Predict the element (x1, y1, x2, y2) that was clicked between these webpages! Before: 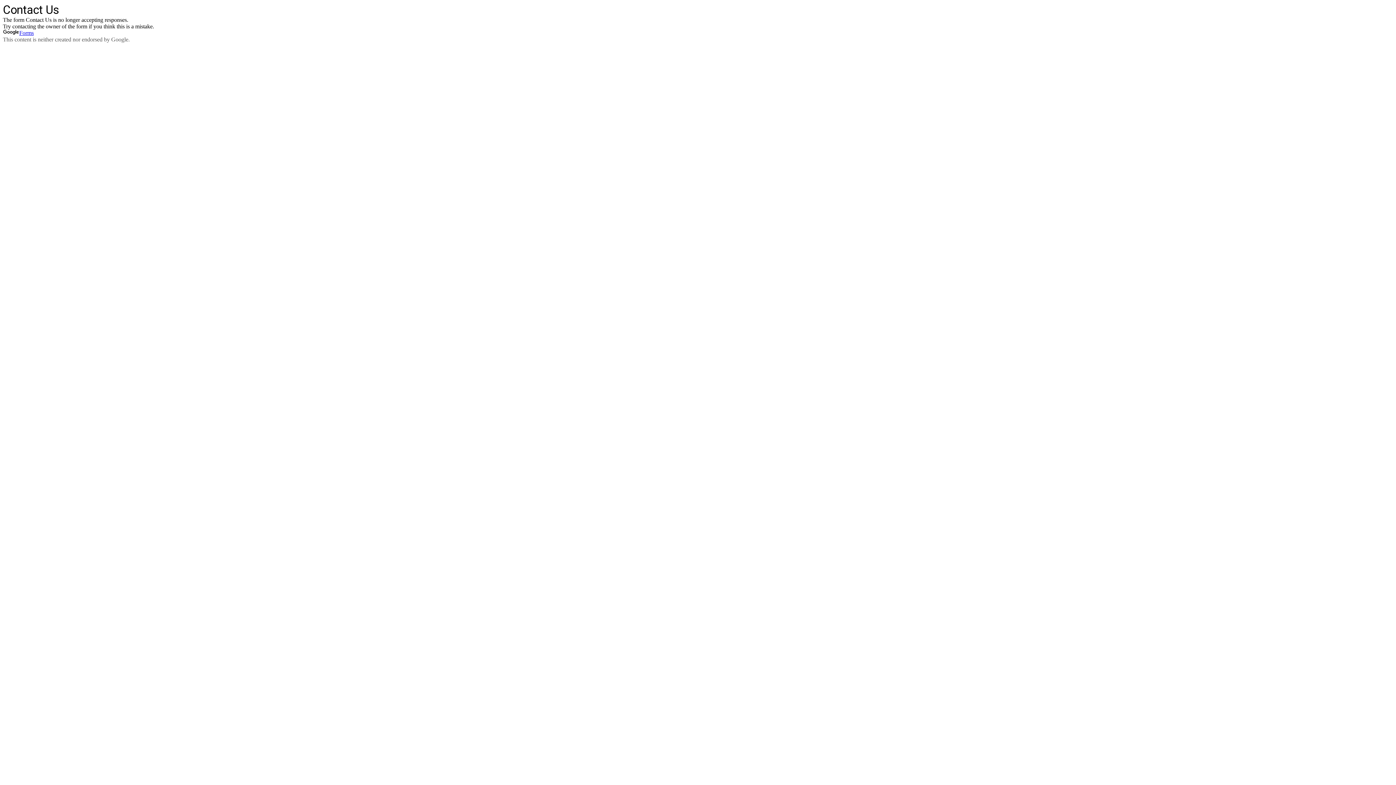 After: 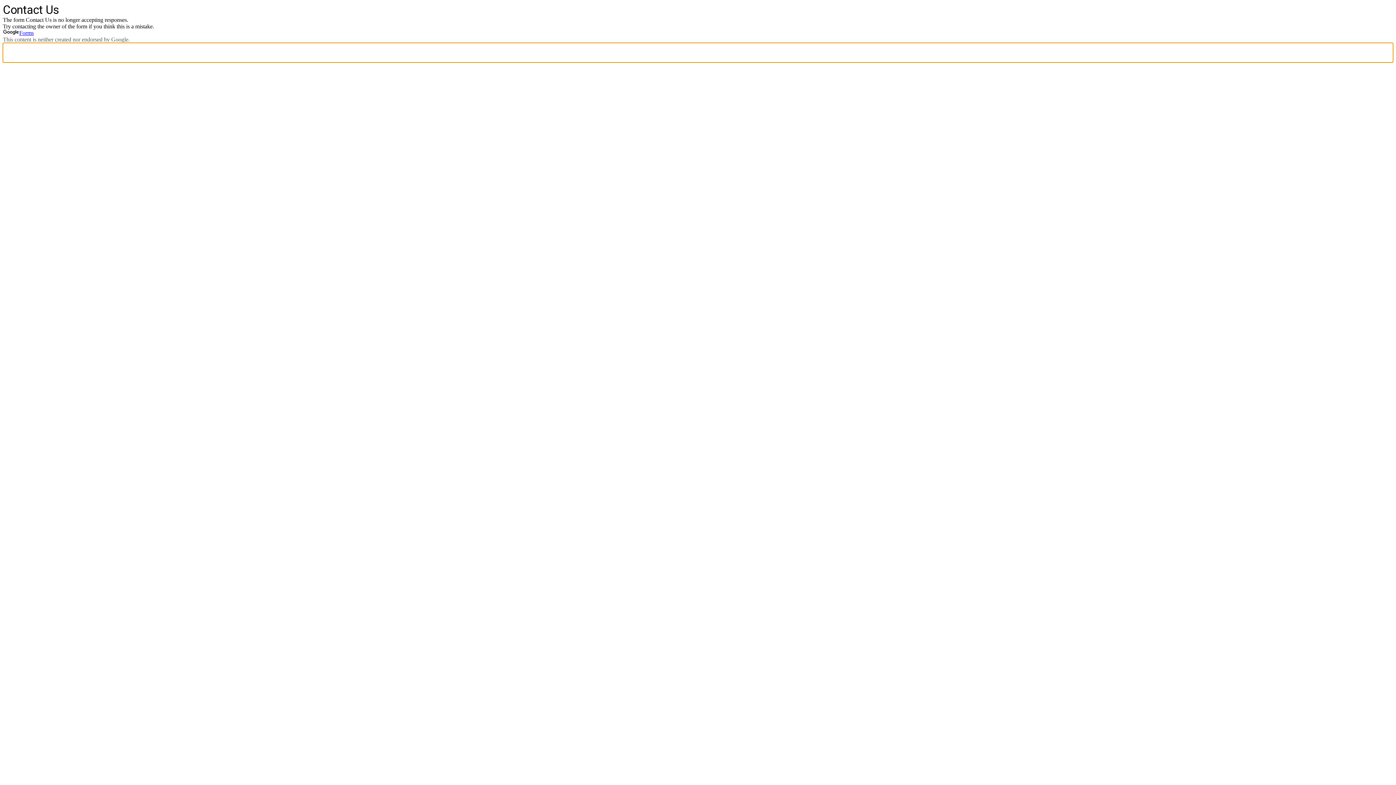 Action: bbox: (2, 42, 1393, 62) label: More